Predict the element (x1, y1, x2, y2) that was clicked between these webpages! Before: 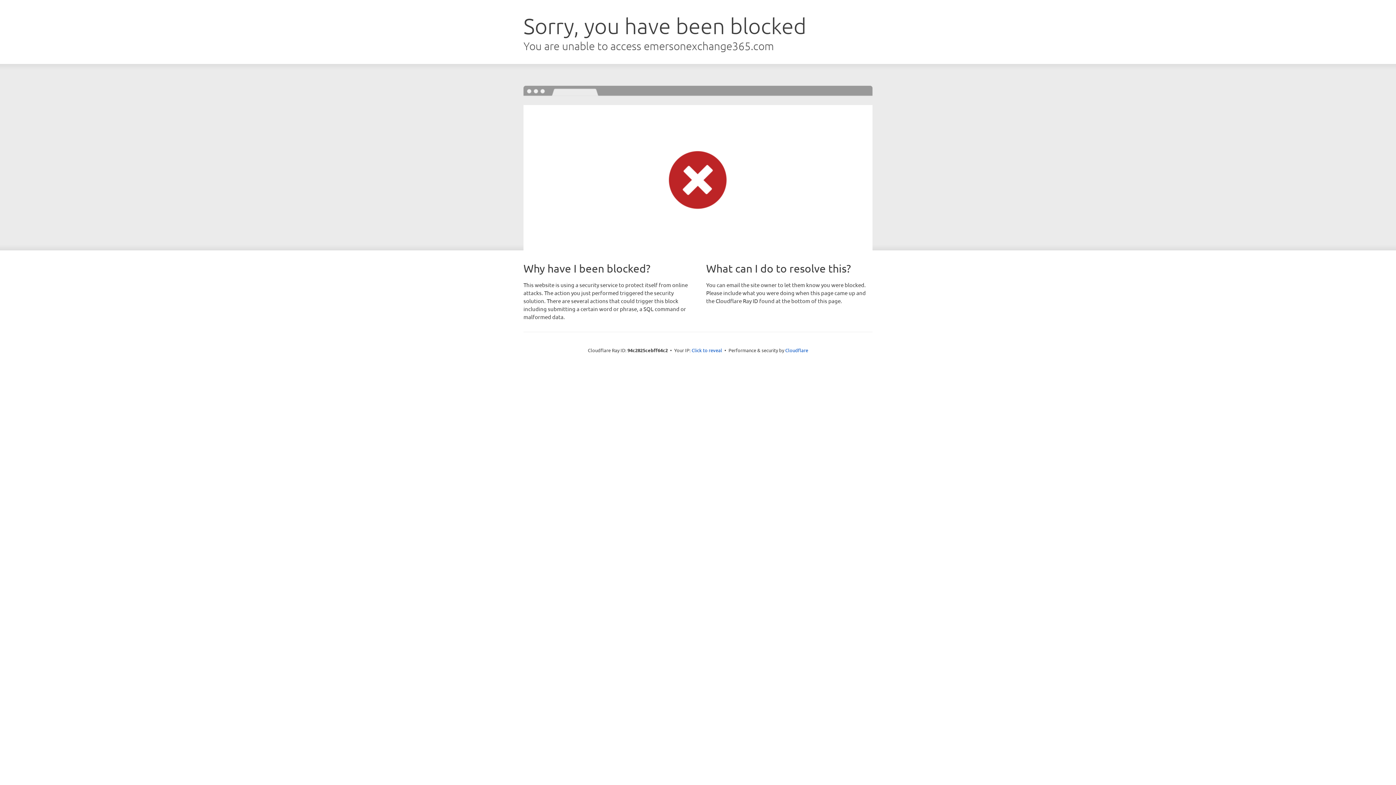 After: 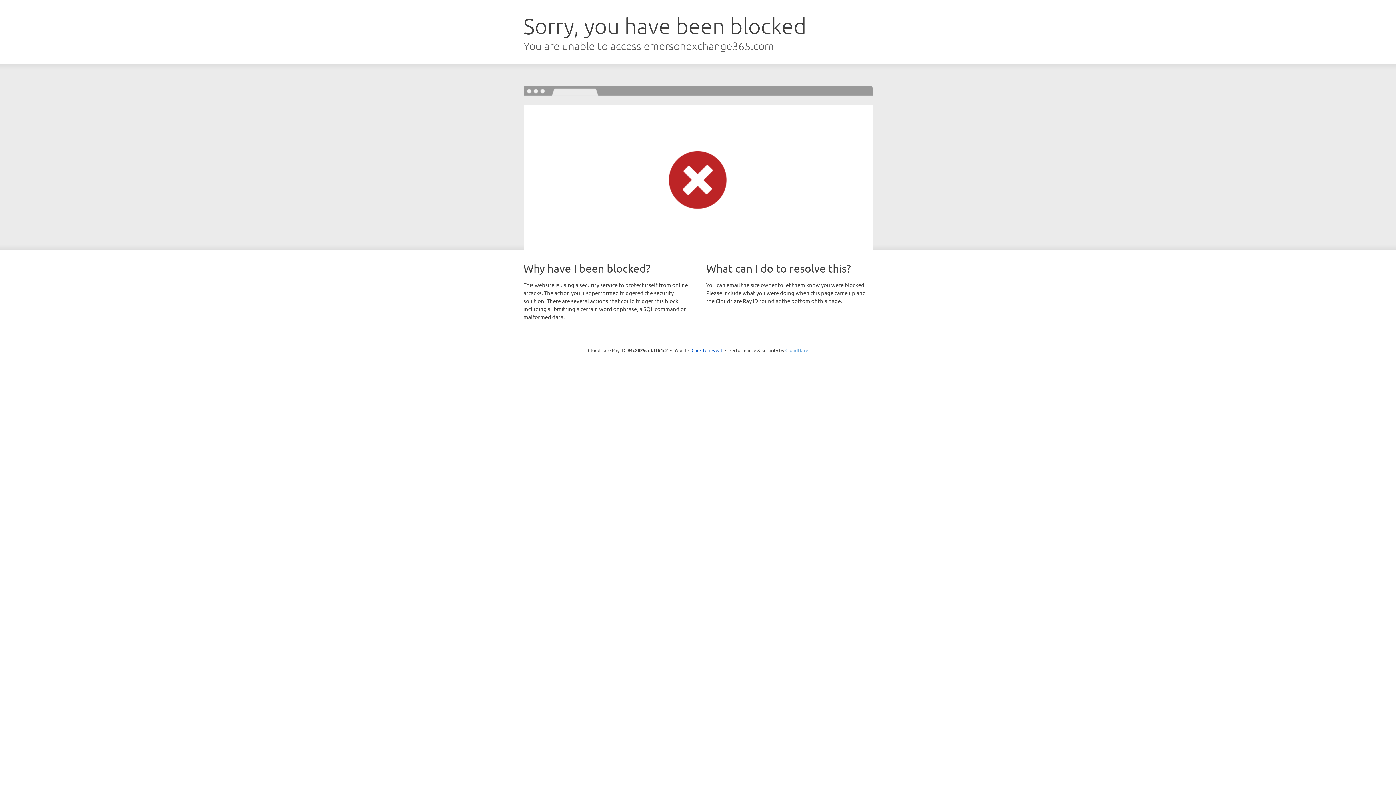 Action: label: Cloudflare bbox: (785, 347, 808, 353)